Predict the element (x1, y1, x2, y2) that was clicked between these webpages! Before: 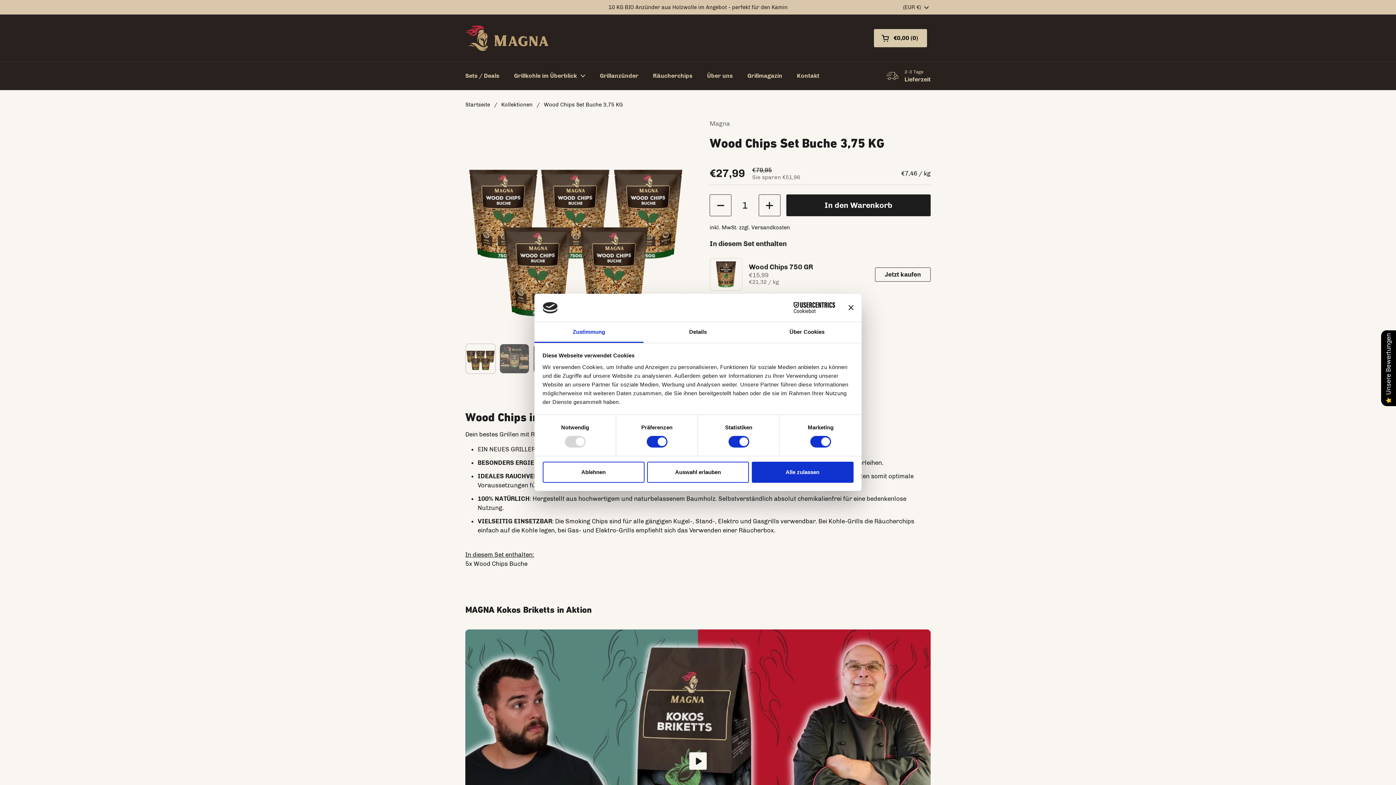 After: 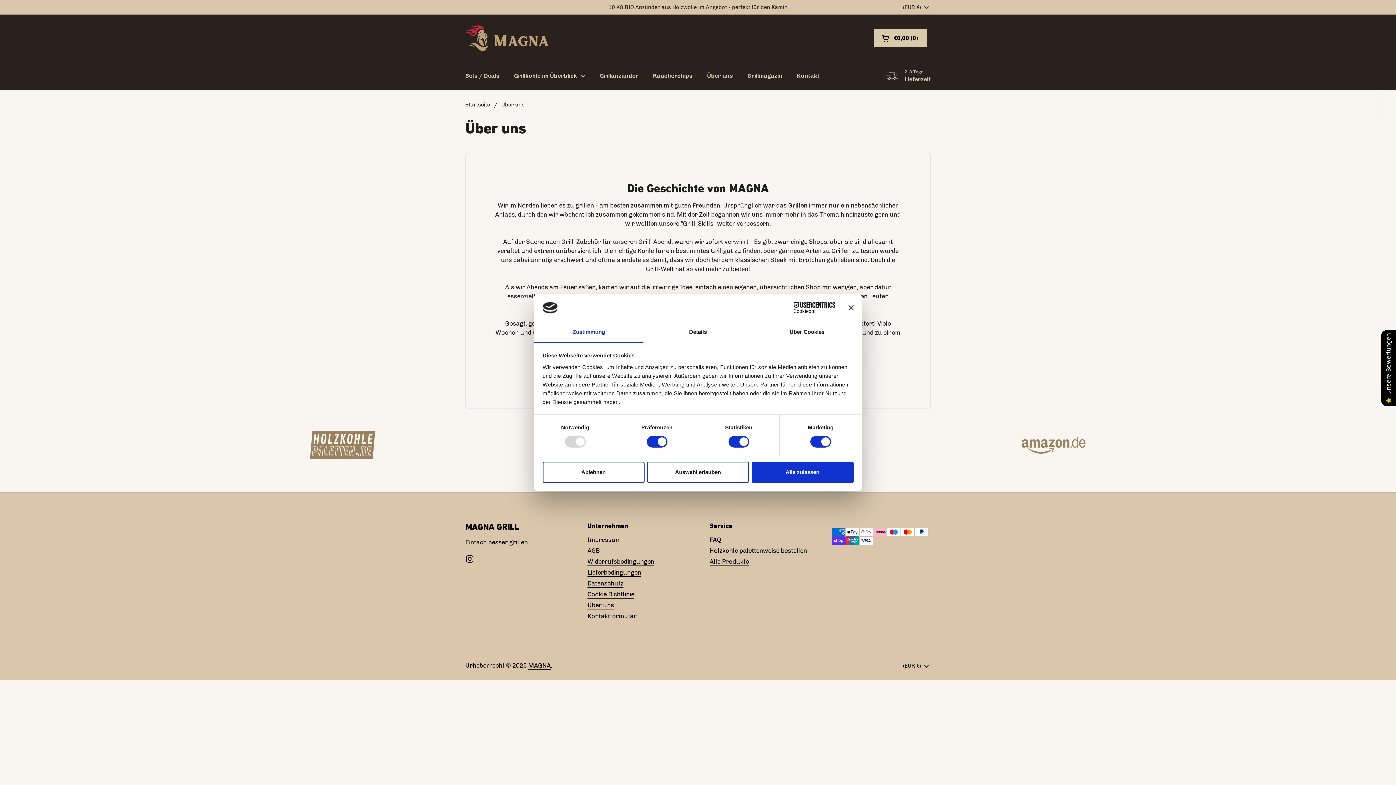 Action: bbox: (700, 67, 740, 84) label: Über uns